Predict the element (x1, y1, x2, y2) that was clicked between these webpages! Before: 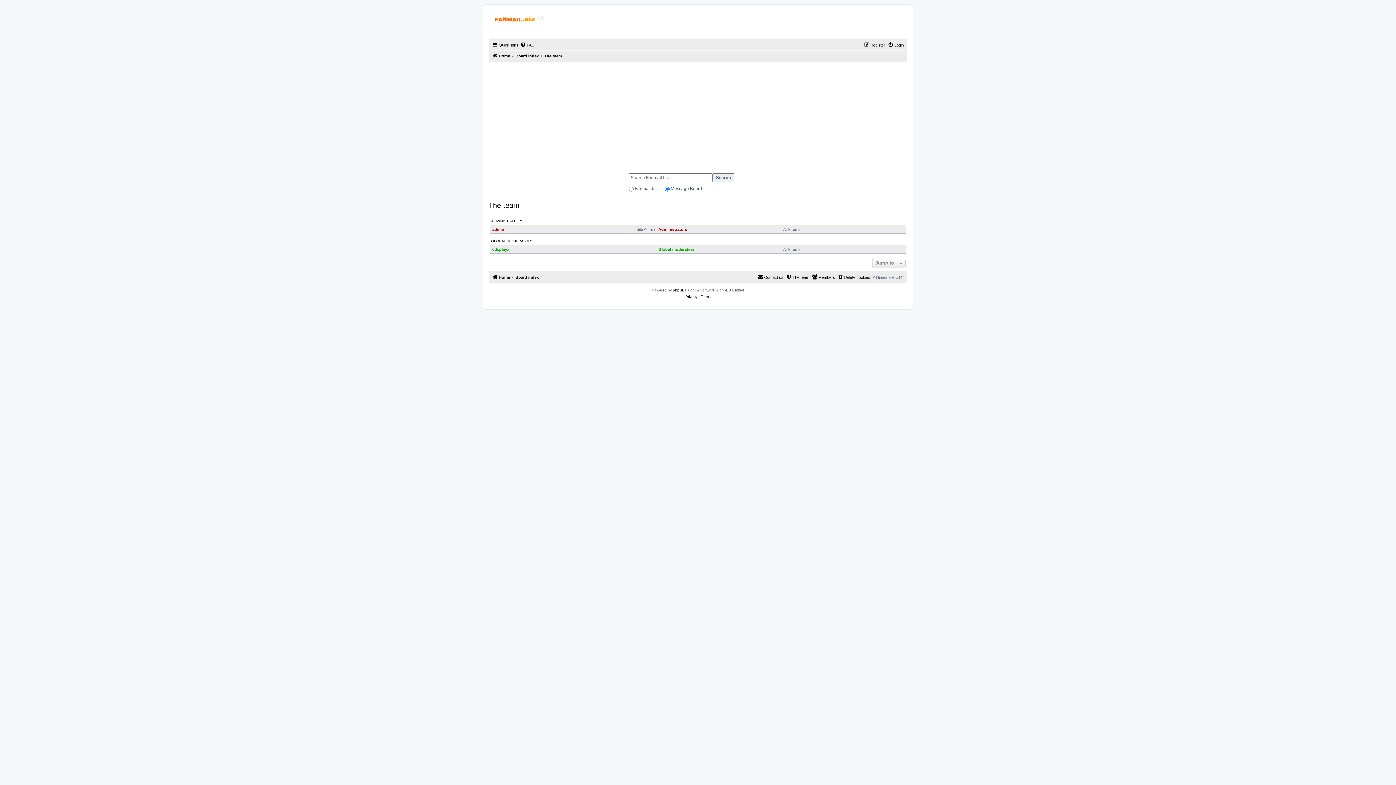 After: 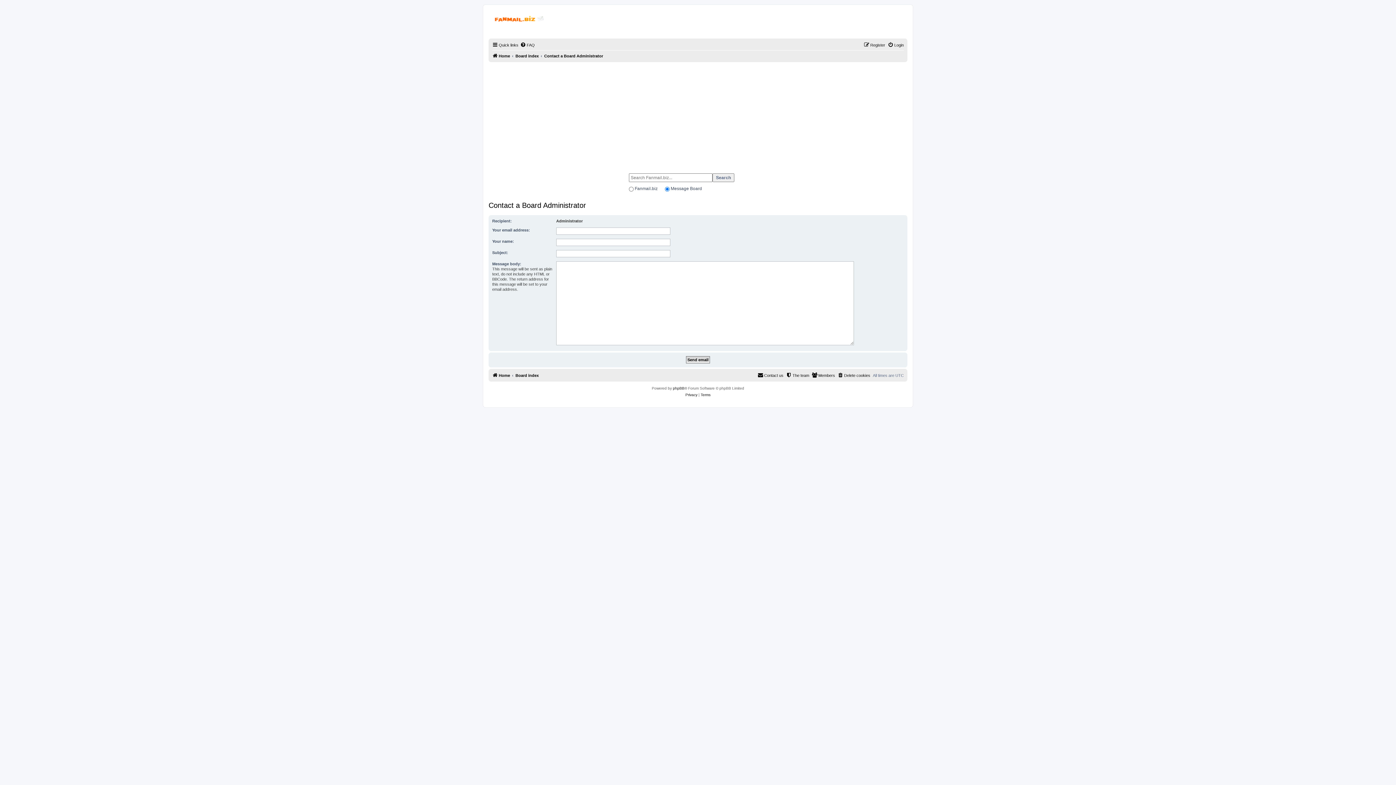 Action: label: Contact us bbox: (757, 273, 783, 281)